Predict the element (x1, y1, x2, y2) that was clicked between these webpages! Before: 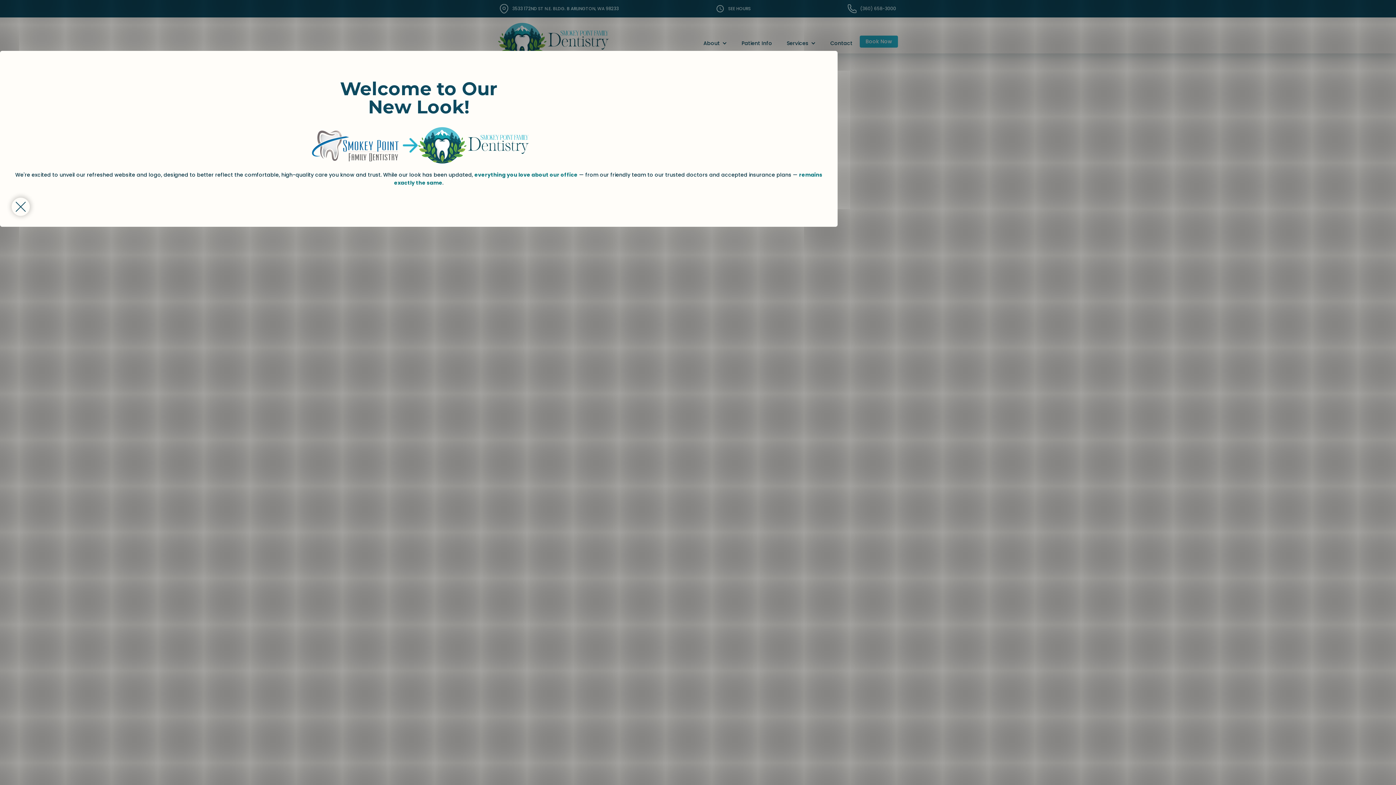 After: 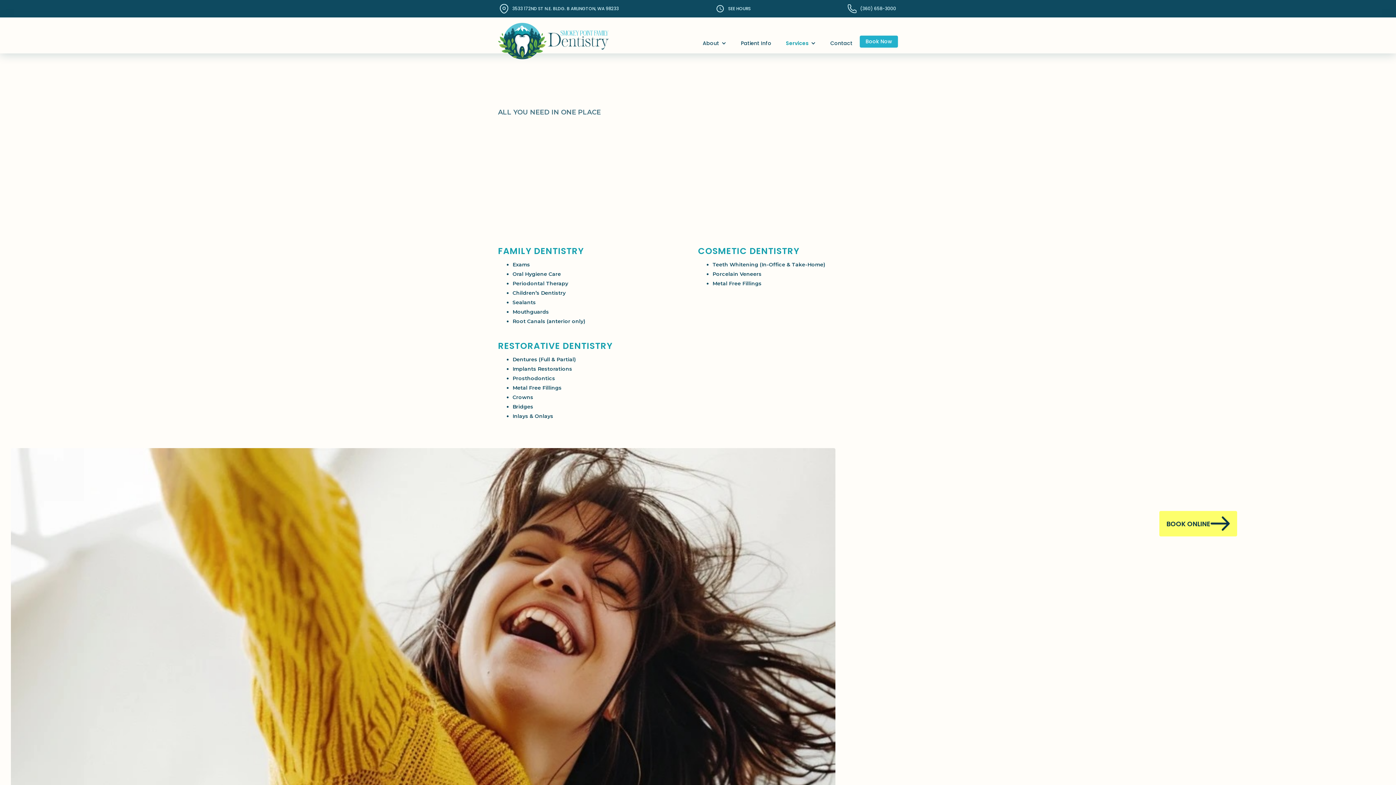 Action: bbox: (786, 36, 808, 50) label: Services